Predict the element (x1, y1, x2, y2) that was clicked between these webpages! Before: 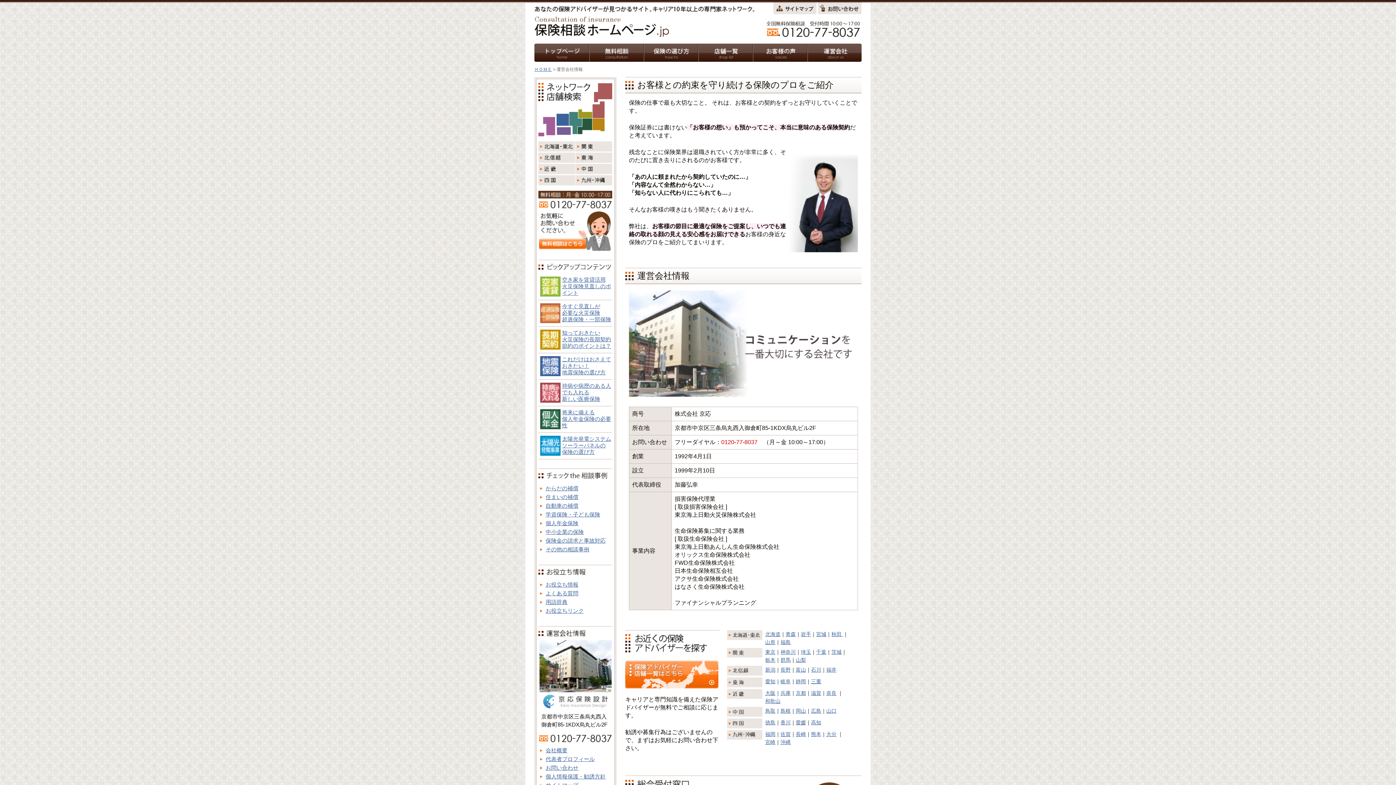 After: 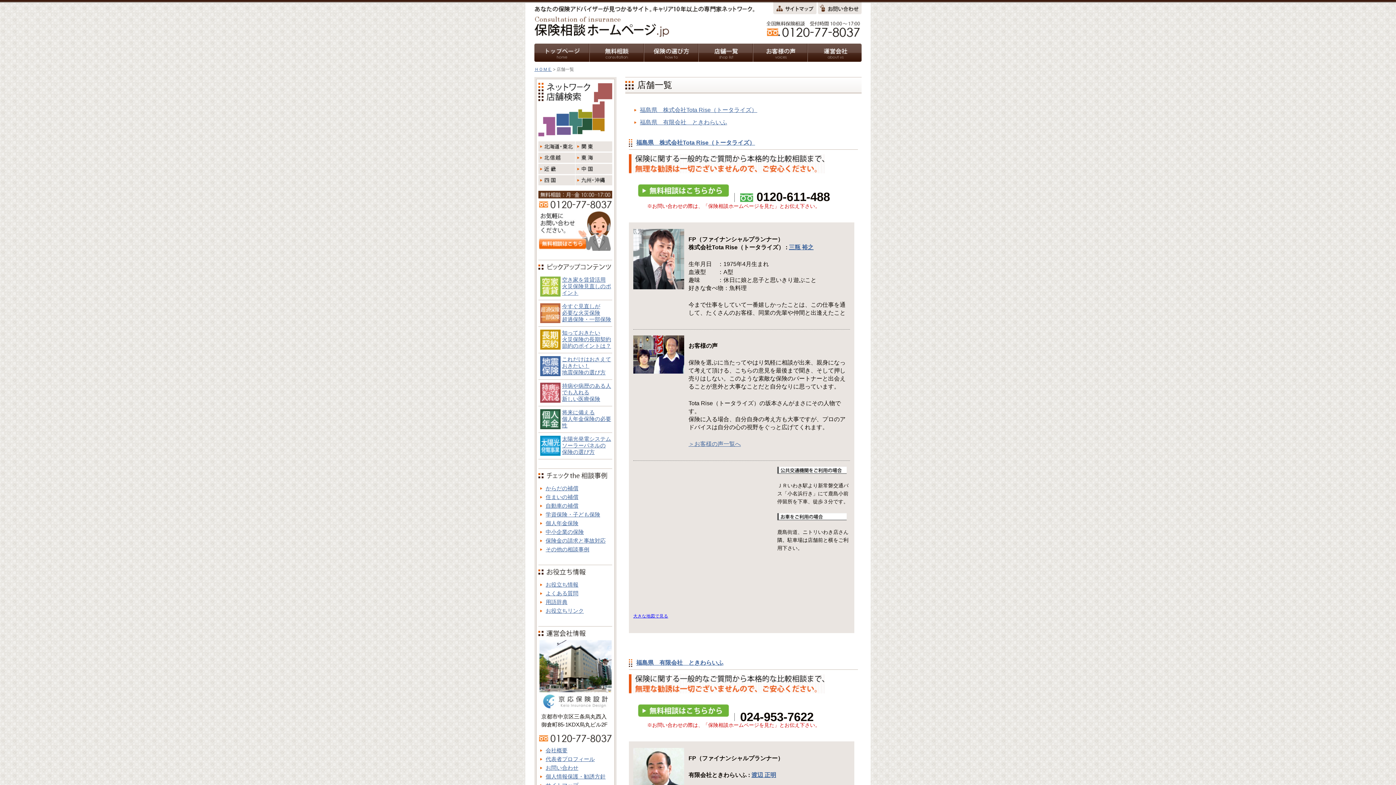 Action: label: 福島 bbox: (780, 639, 790, 645)